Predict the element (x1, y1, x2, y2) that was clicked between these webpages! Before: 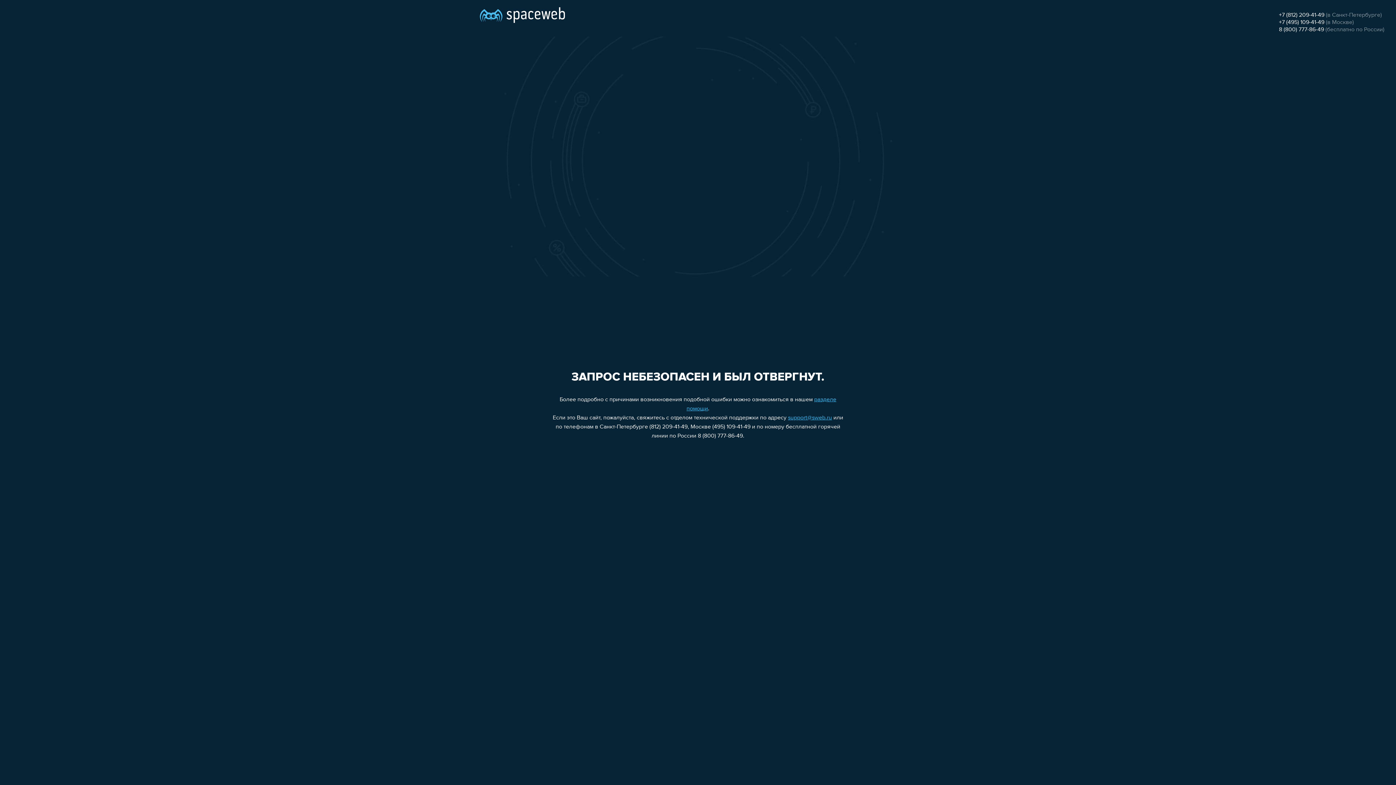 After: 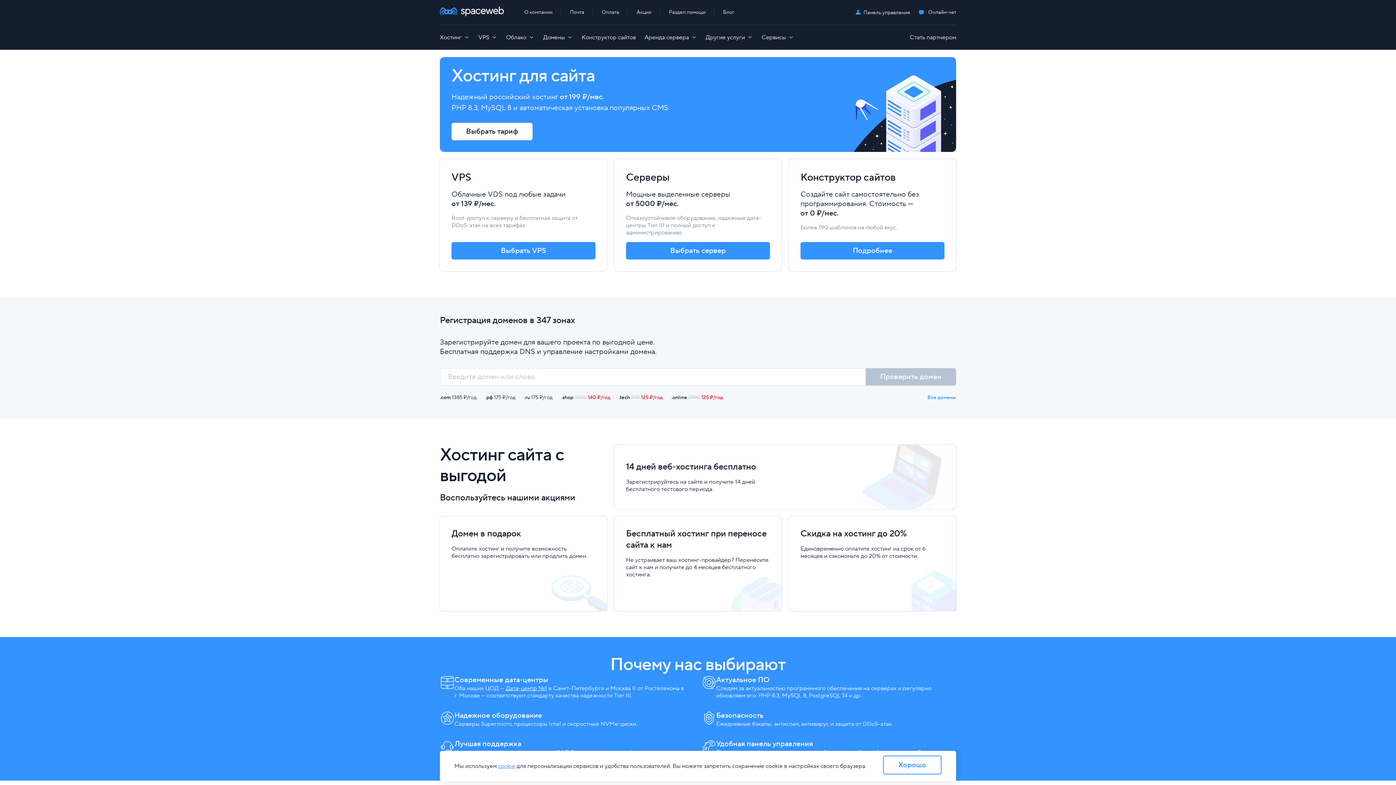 Action: bbox: (480, 0, 565, 25)